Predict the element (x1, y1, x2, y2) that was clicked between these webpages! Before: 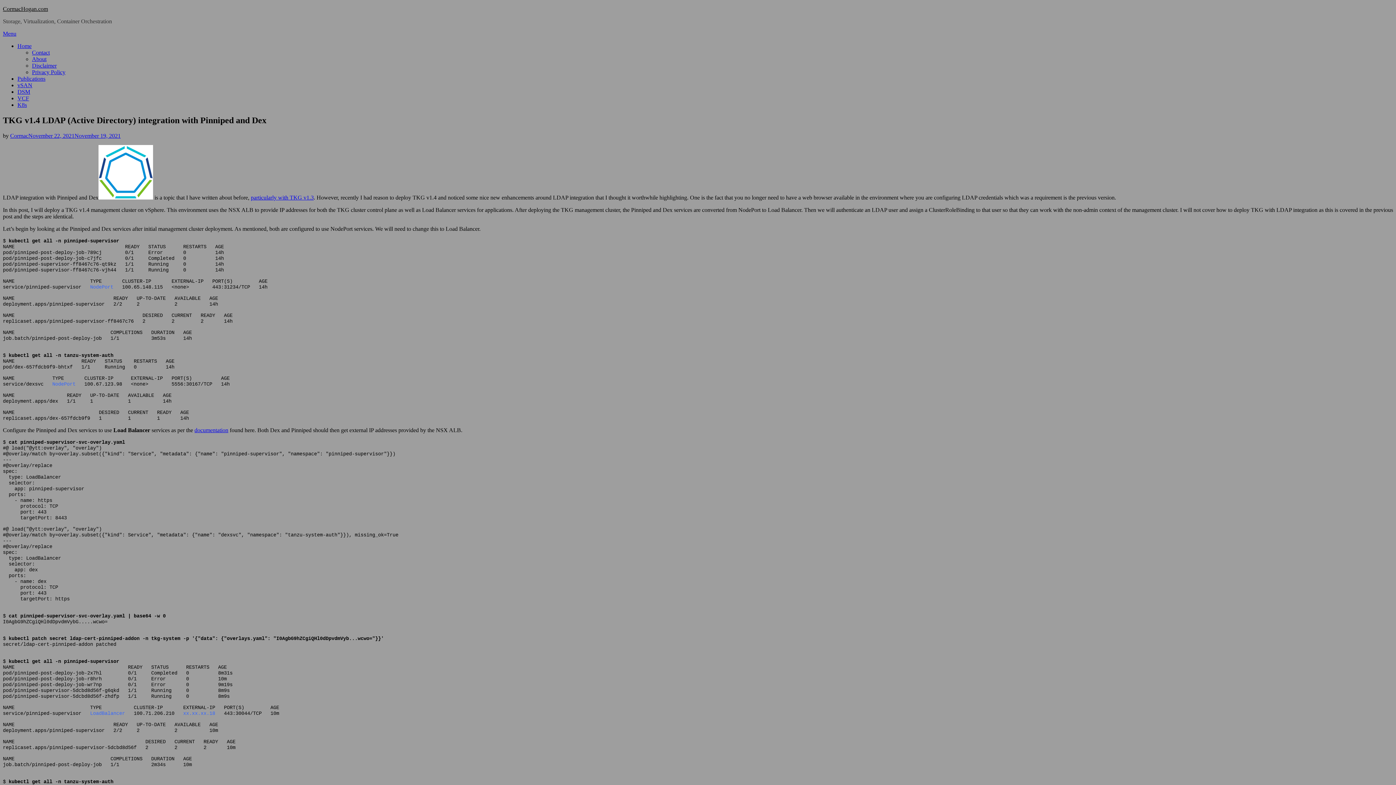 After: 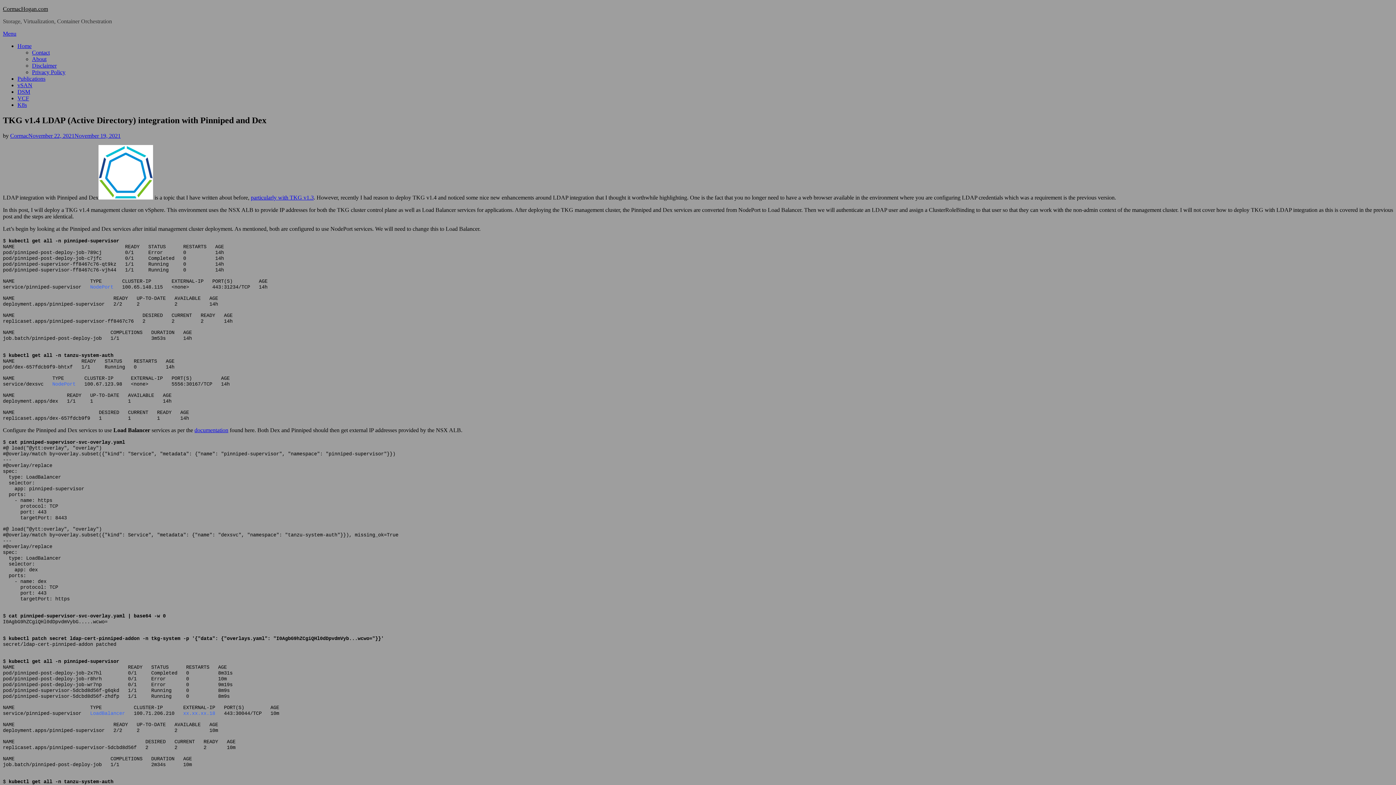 Action: label: particularly with TKG v1.3 bbox: (250, 194, 313, 200)